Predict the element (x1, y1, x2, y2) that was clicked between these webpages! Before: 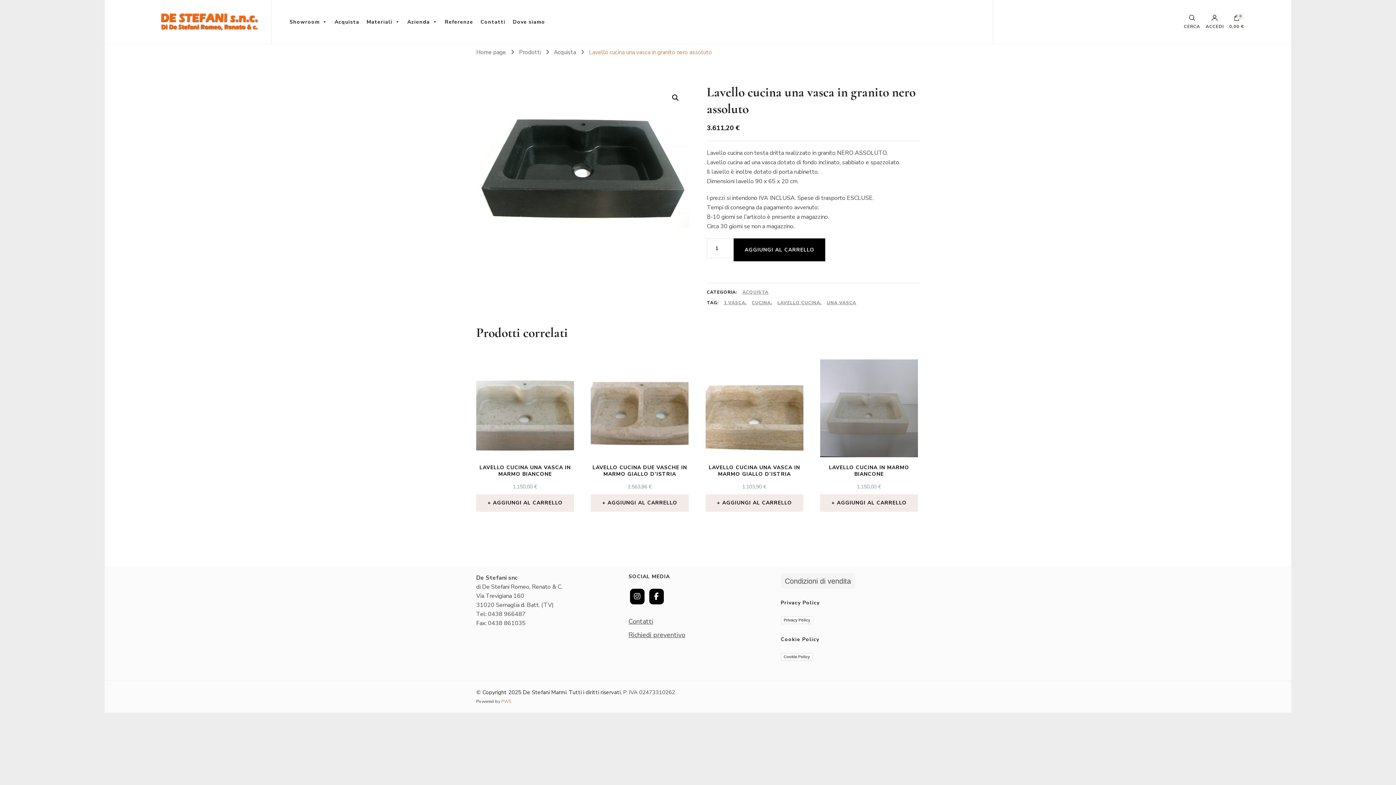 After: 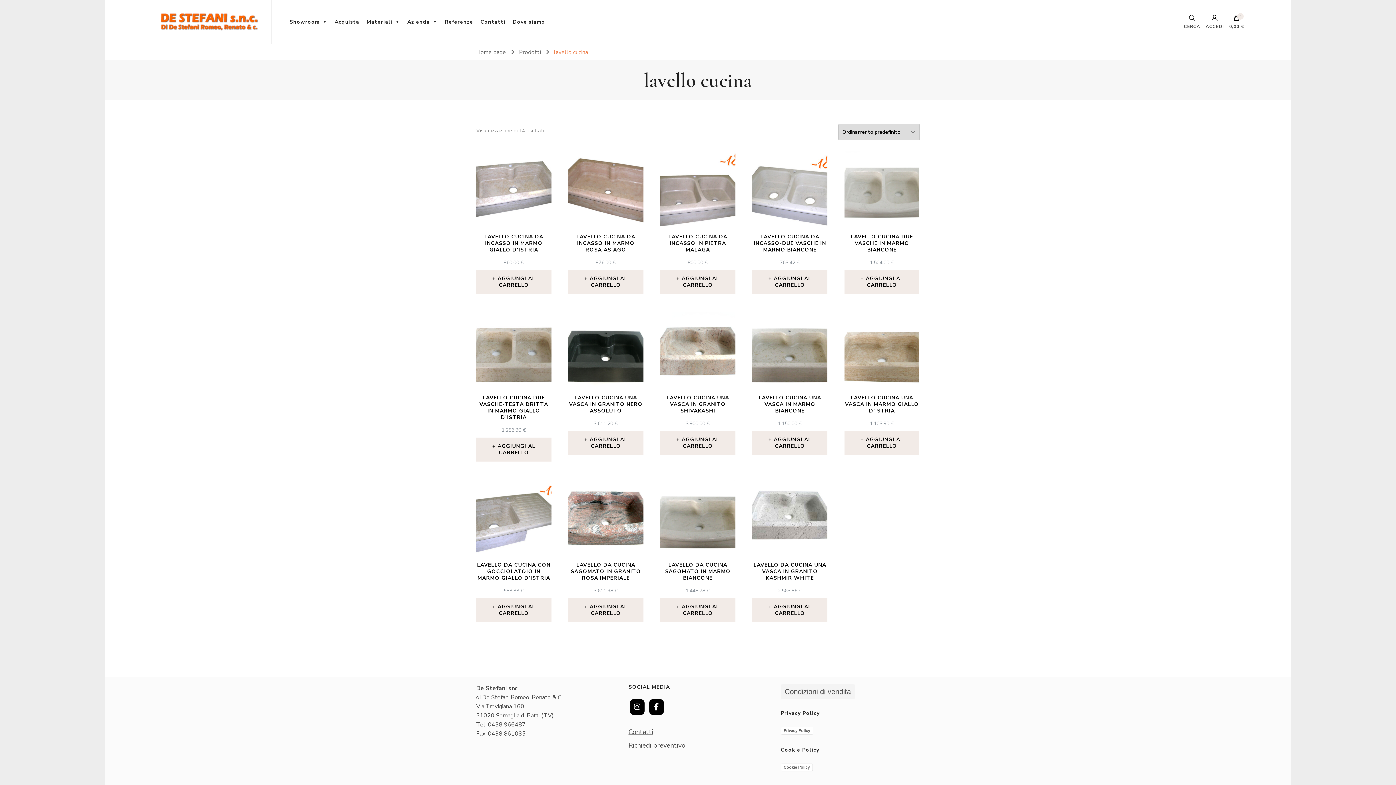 Action: label: LAVELLO CUCINA bbox: (777, 299, 820, 306)